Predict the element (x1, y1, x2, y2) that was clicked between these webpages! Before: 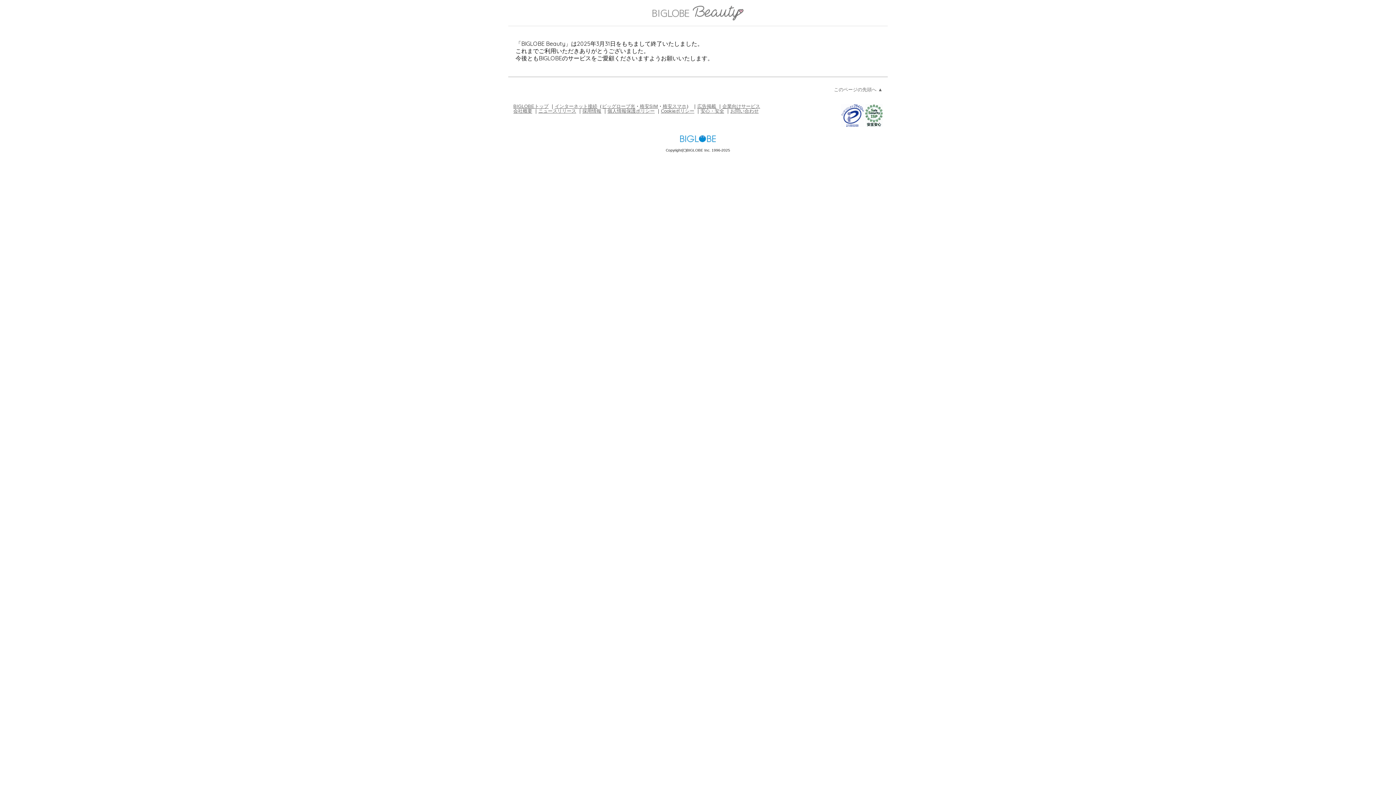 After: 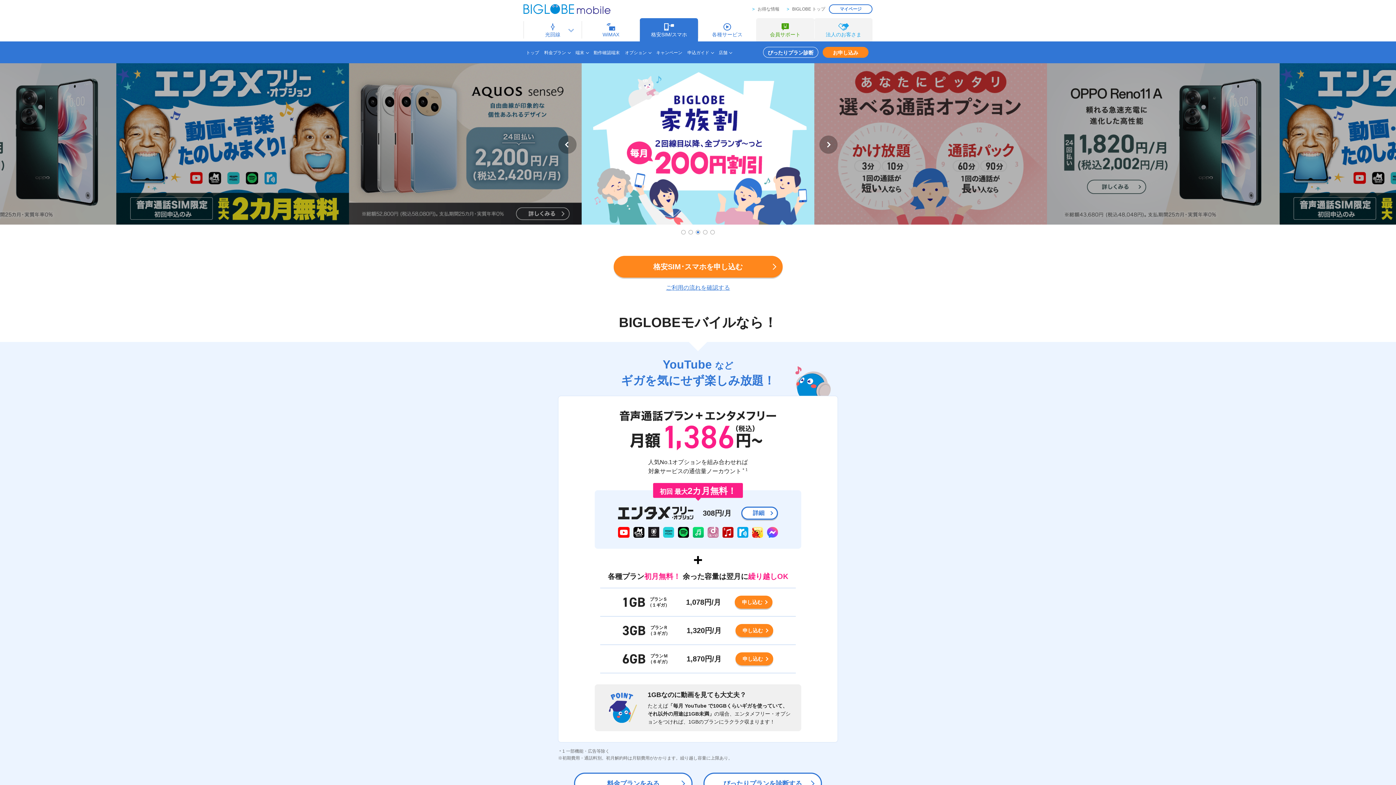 Action: bbox: (640, 103, 658, 108) label: 格安SIM